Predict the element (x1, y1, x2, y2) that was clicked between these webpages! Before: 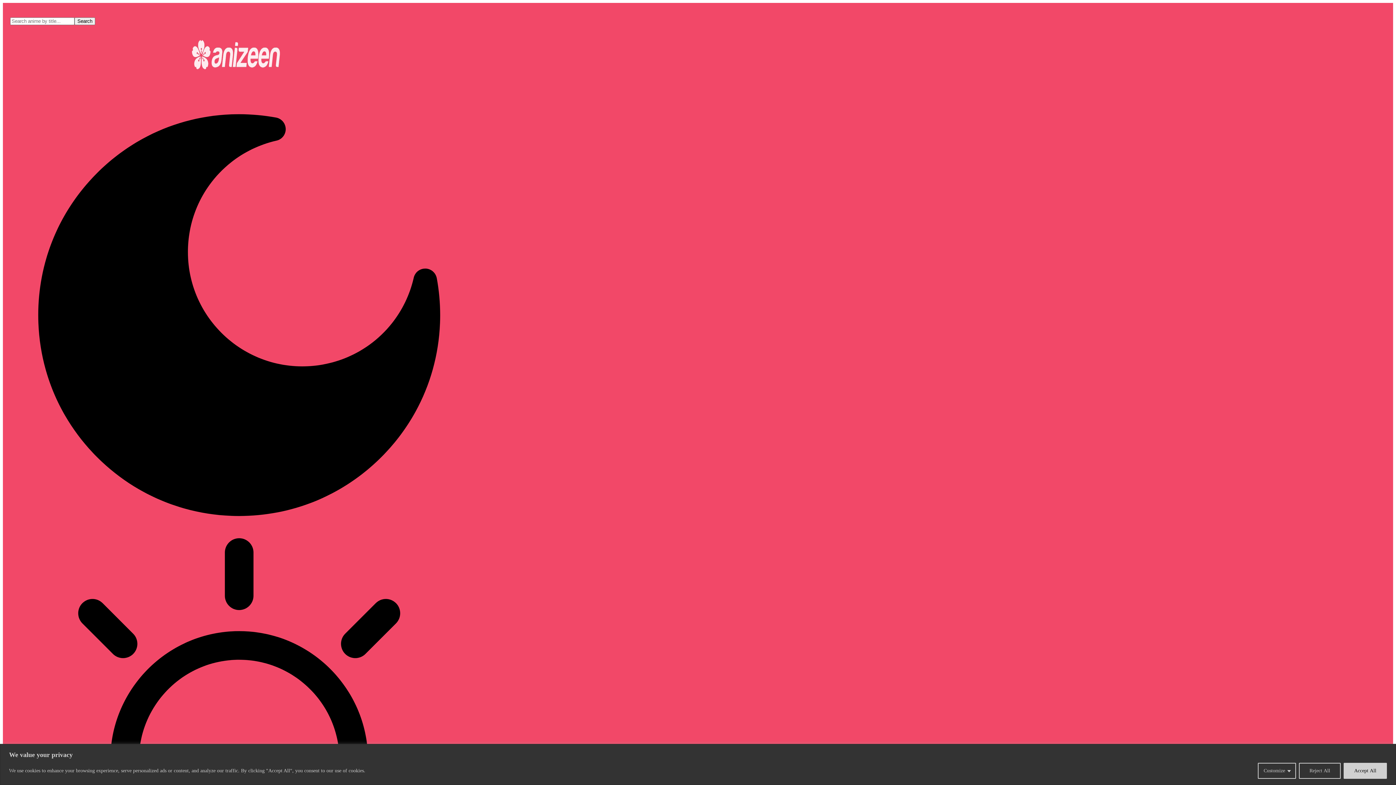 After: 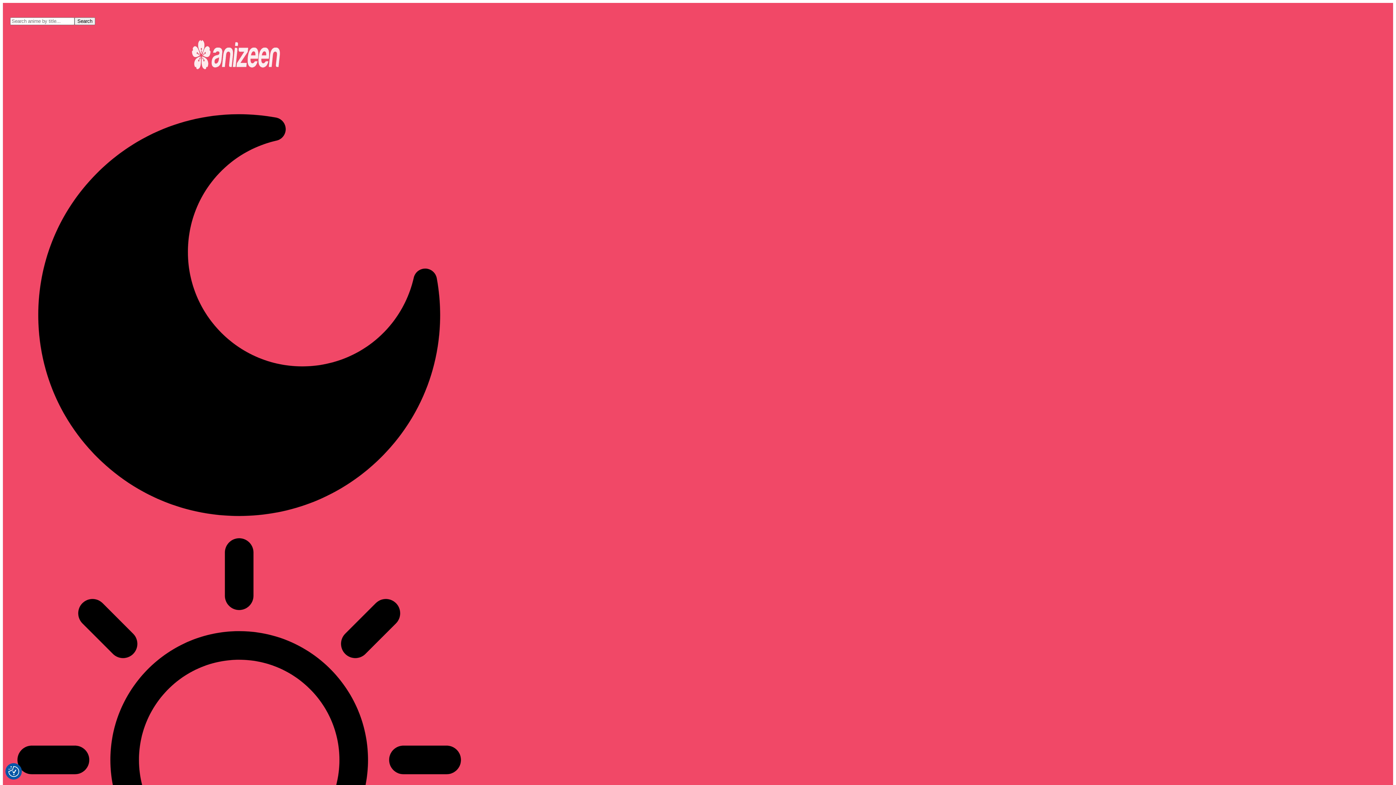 Action: label: Reject All bbox: (1299, 763, 1341, 779)